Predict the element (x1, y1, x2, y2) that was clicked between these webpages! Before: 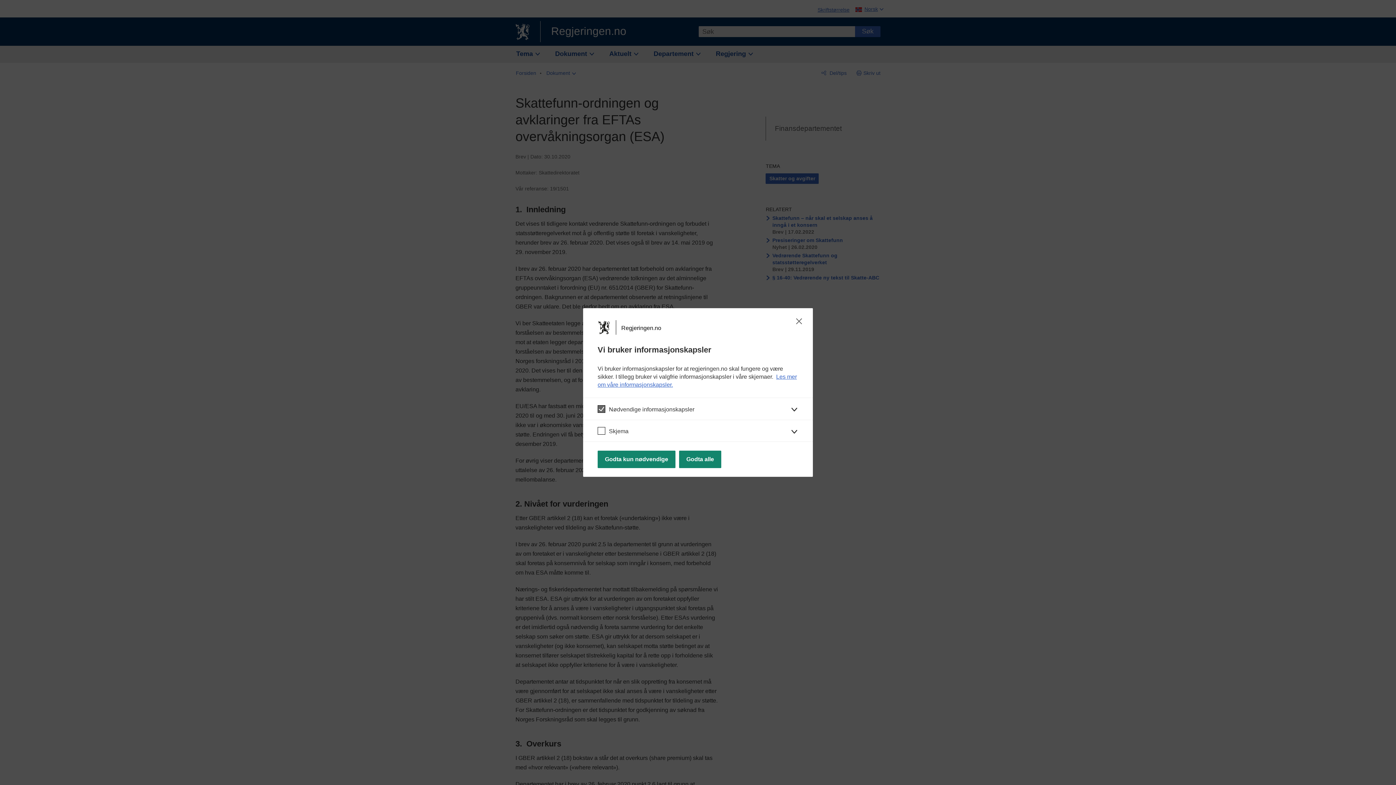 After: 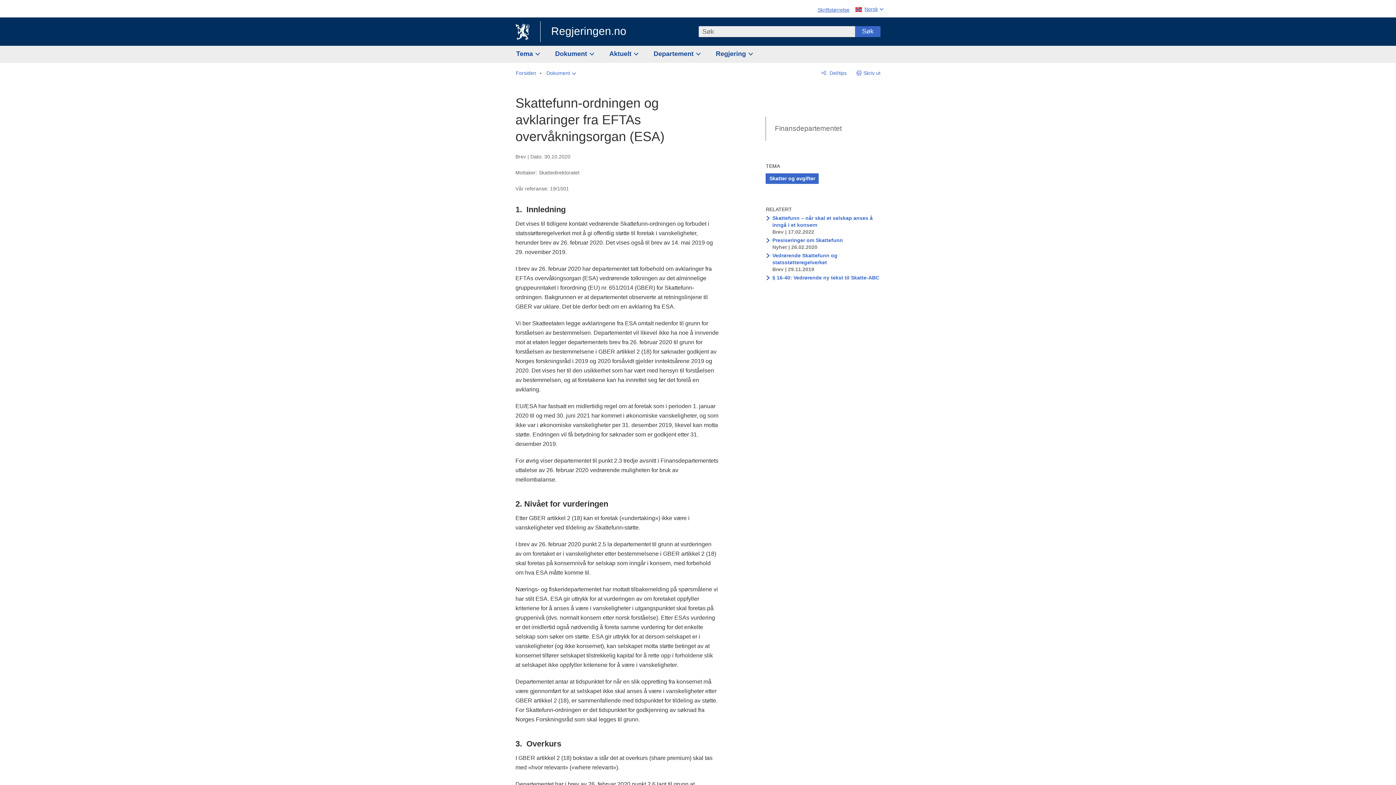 Action: label: Godta kun nødvendige bbox: (597, 450, 675, 468)